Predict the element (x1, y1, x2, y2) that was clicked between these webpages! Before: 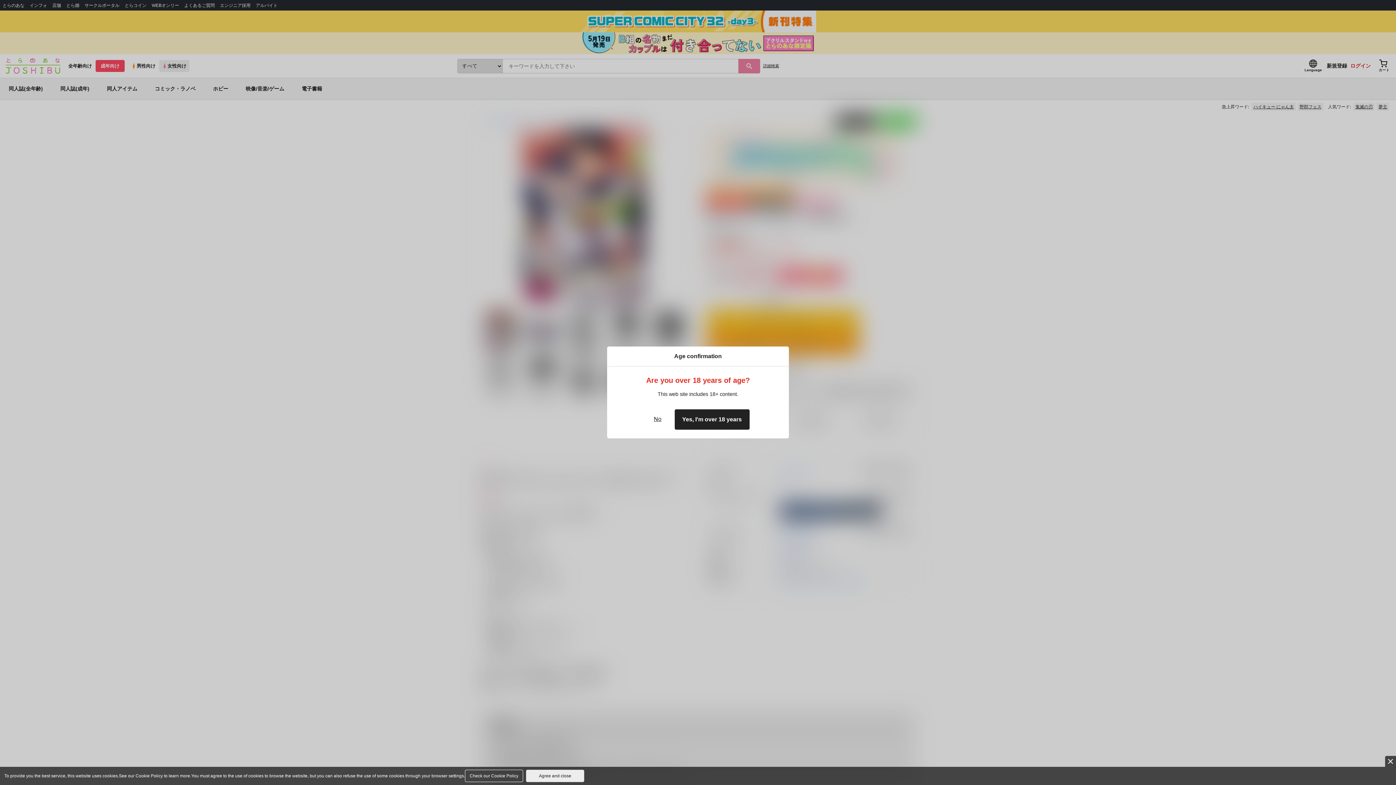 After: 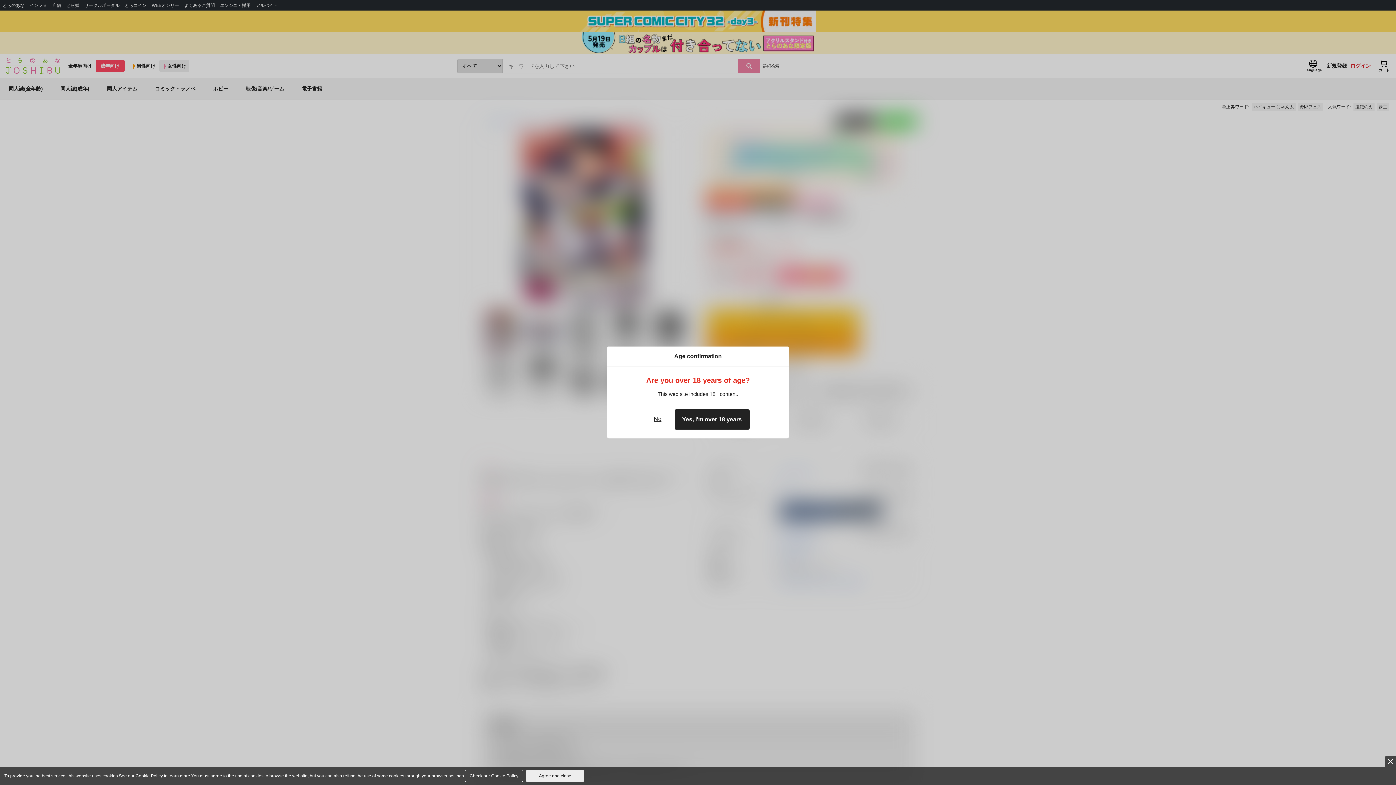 Action: label: Check our Cookie Policy bbox: (465, 770, 523, 782)